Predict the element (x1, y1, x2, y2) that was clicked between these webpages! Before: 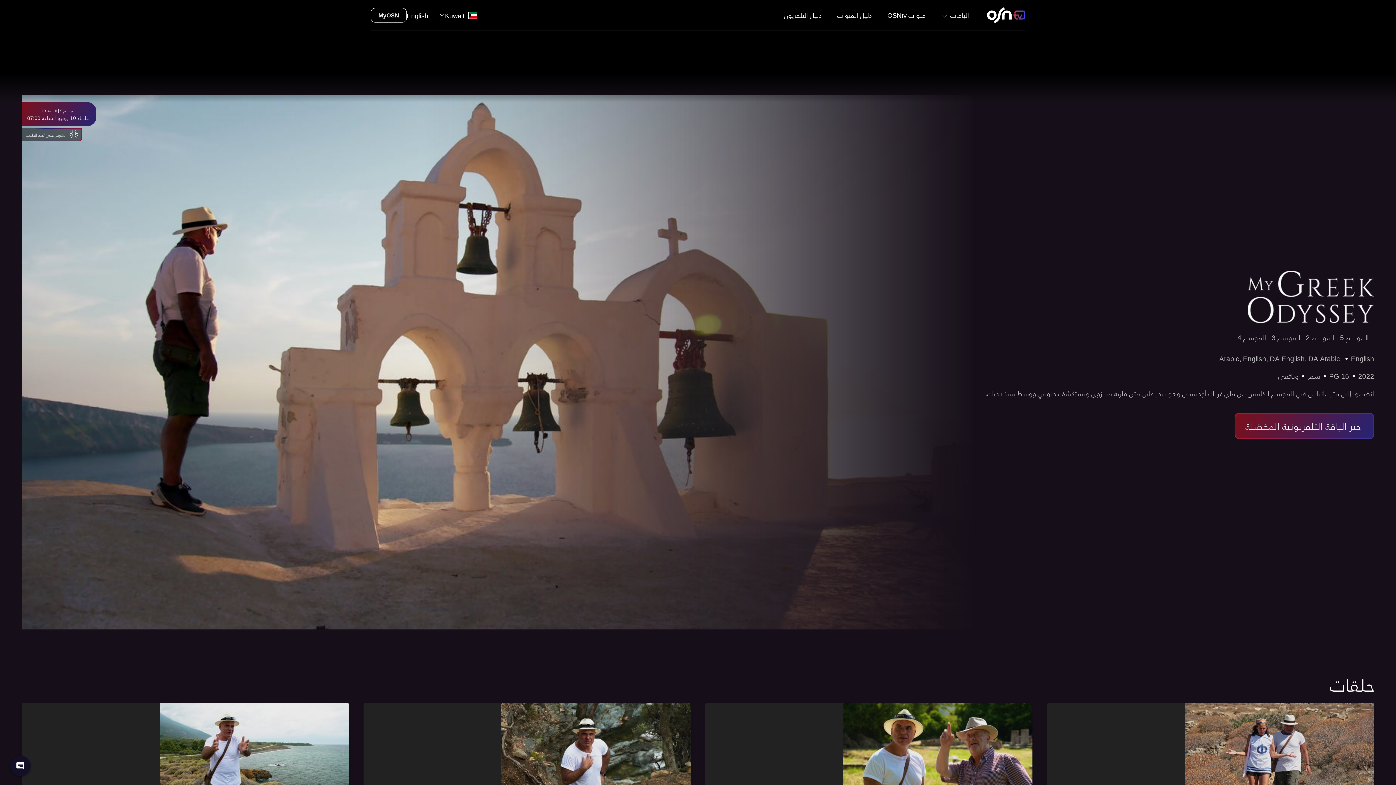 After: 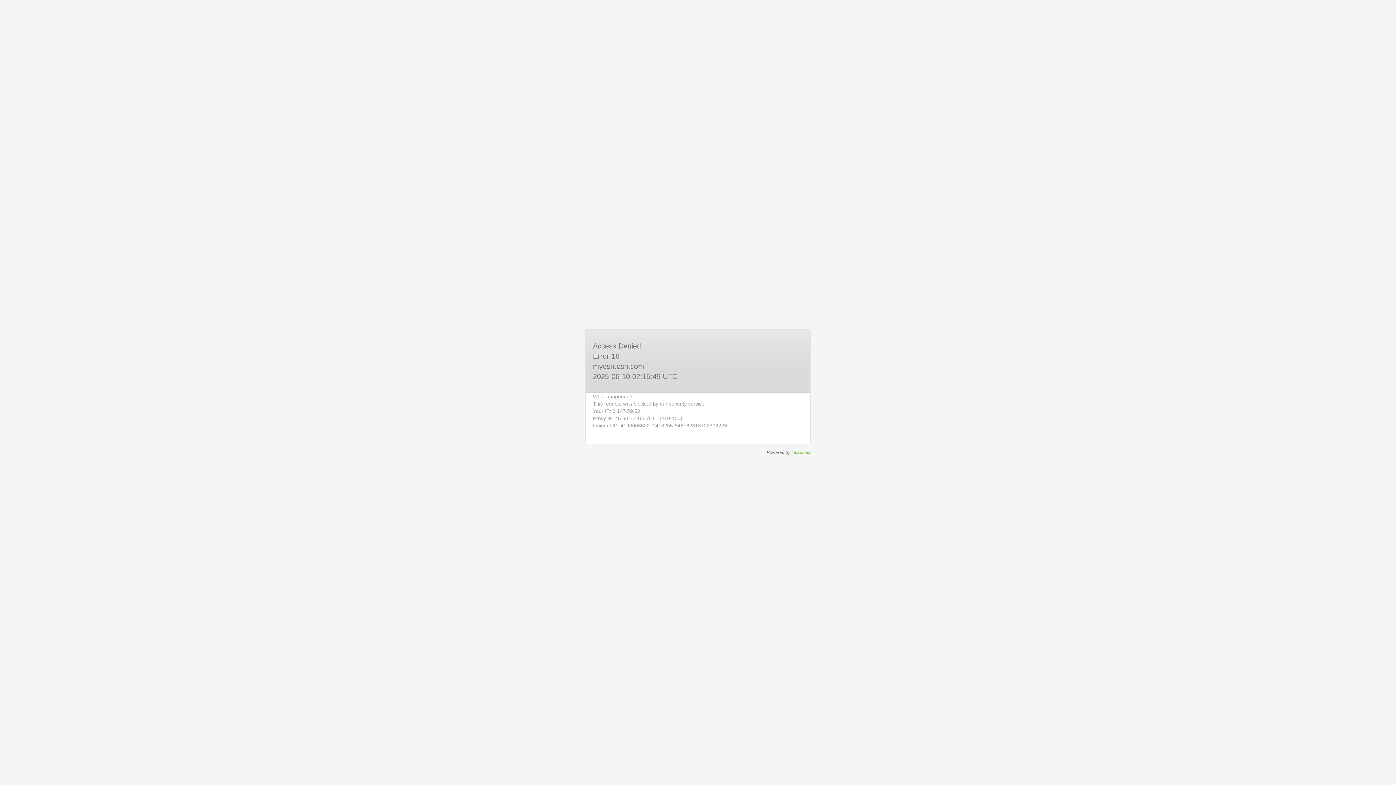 Action: bbox: (370, 8, 406, 22) label: MyOSN